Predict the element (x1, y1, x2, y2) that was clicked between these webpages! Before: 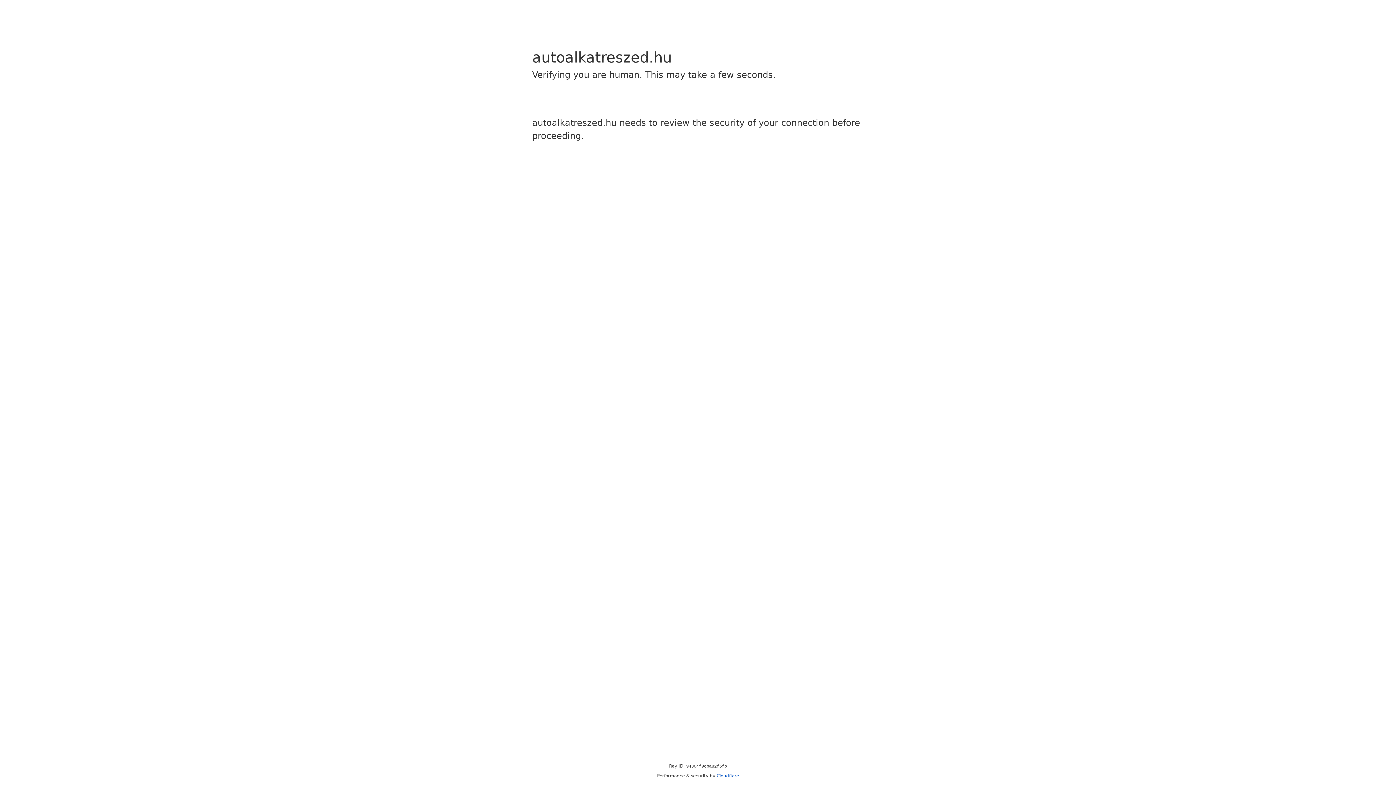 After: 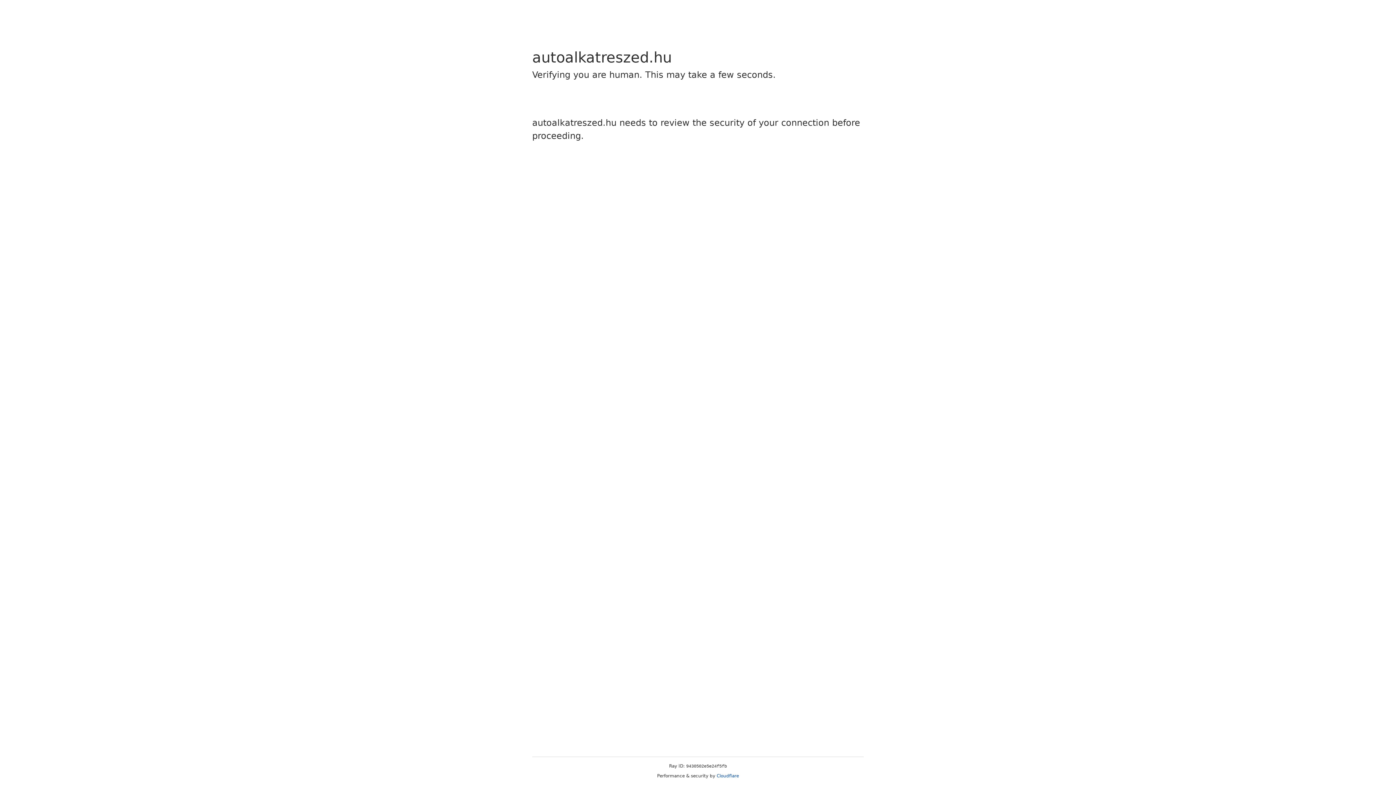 Action: label: Cloudflare bbox: (716, 773, 739, 778)